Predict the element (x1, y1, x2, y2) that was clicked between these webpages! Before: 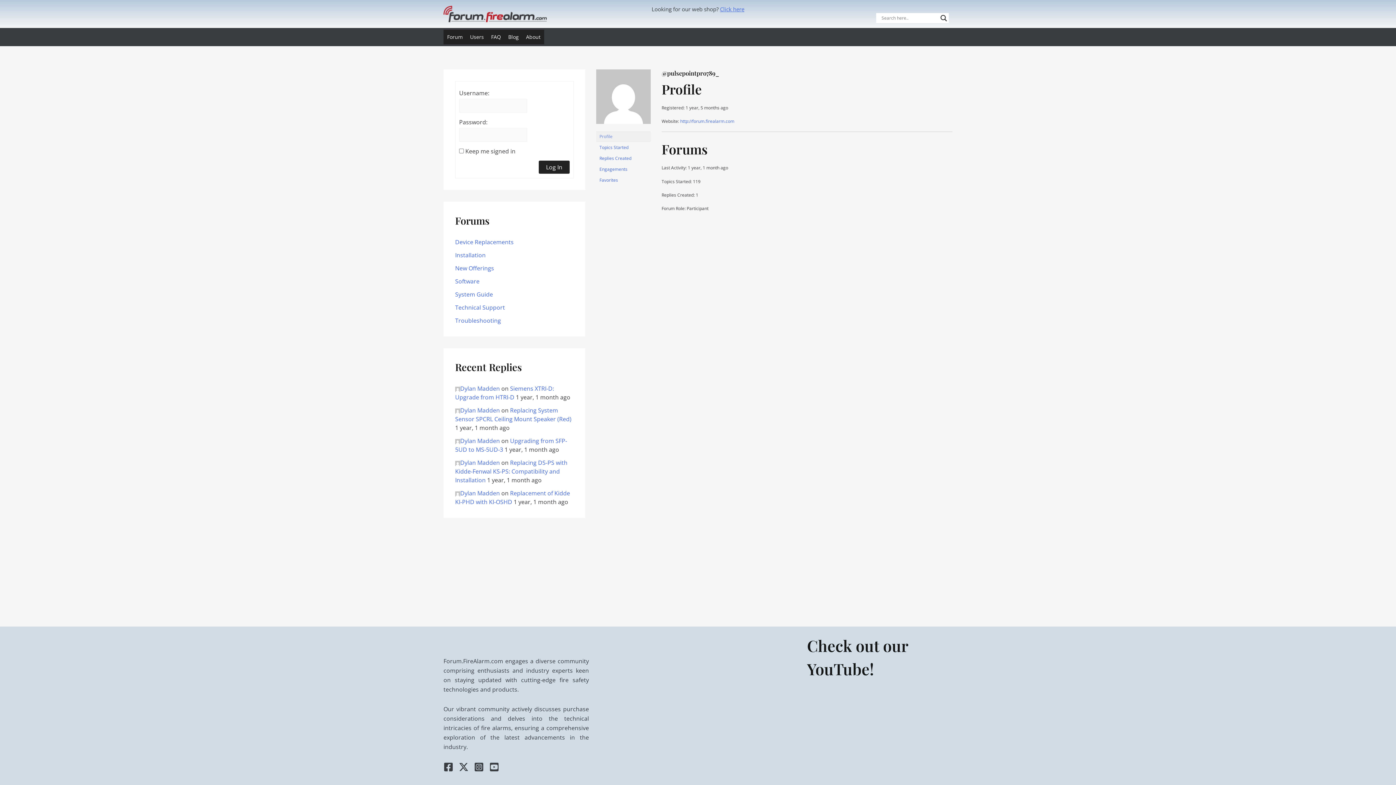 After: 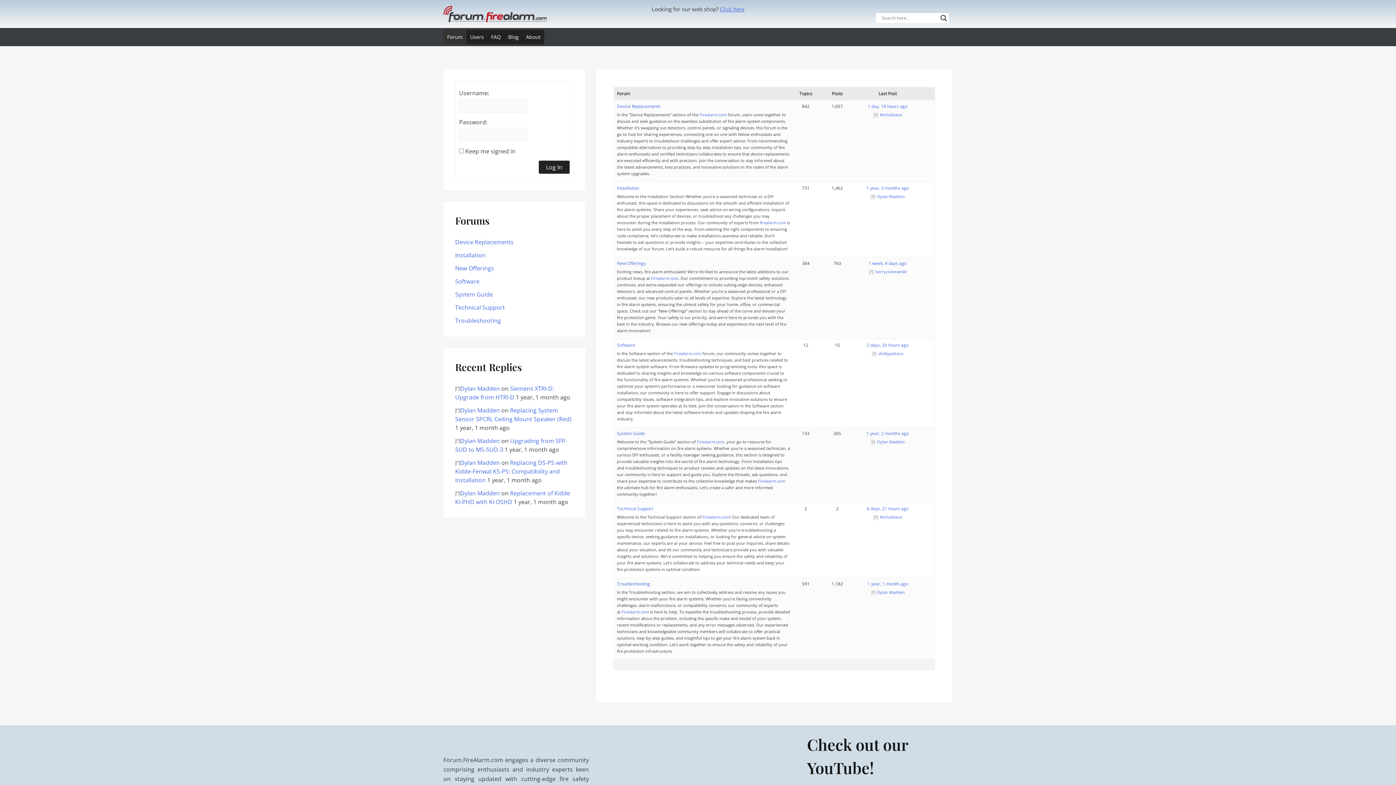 Action: bbox: (443, 9, 546, 17)